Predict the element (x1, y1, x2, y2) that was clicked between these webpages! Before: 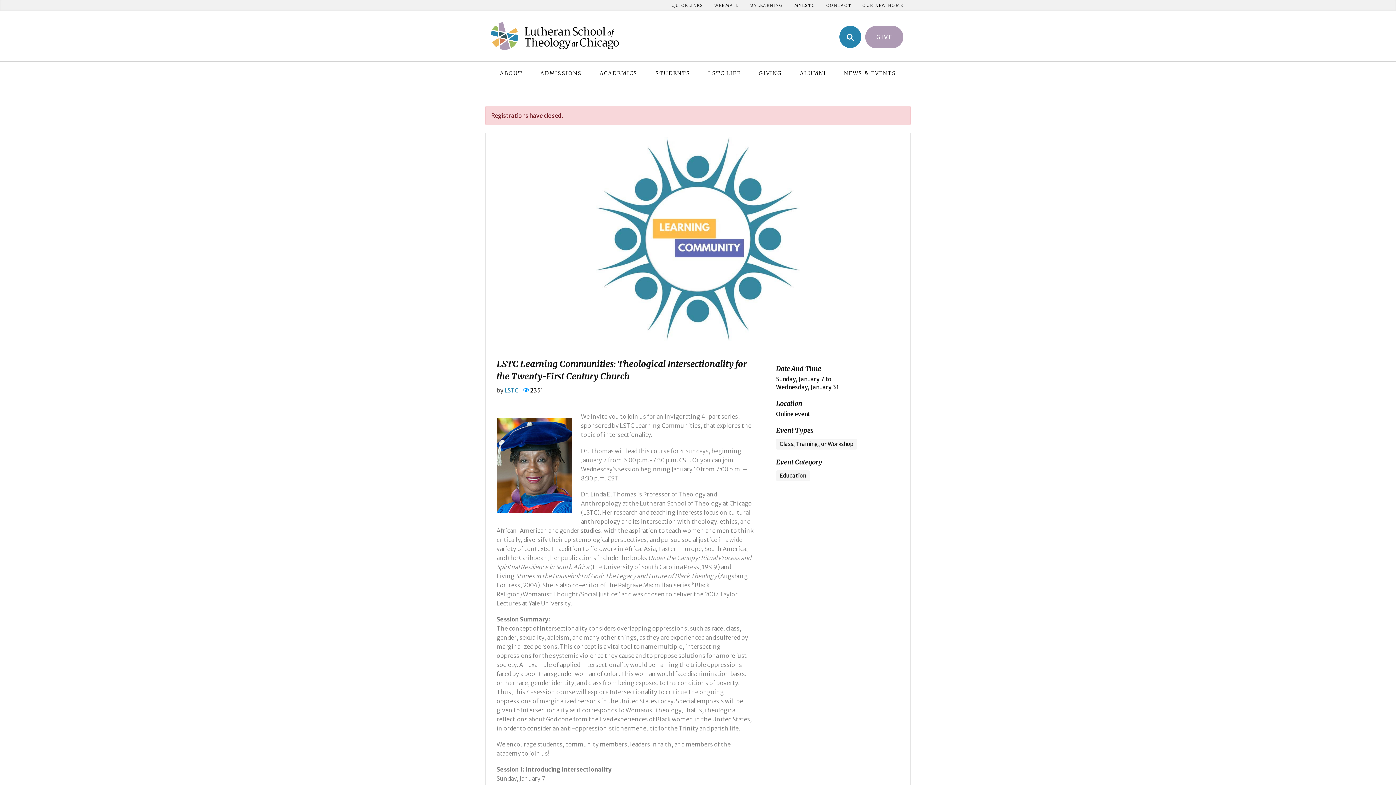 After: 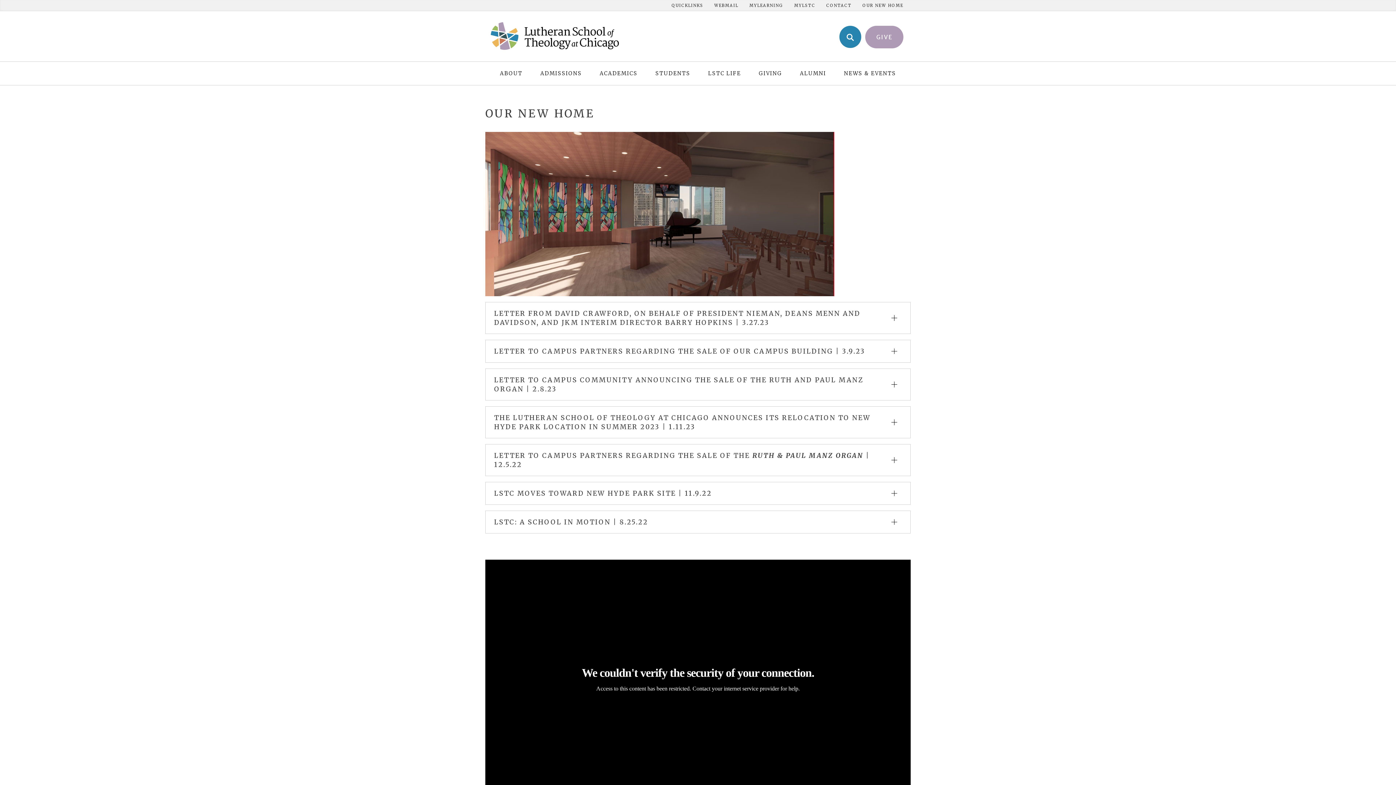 Action: label: OUR NEW HOME bbox: (860, 0, 905, 11)